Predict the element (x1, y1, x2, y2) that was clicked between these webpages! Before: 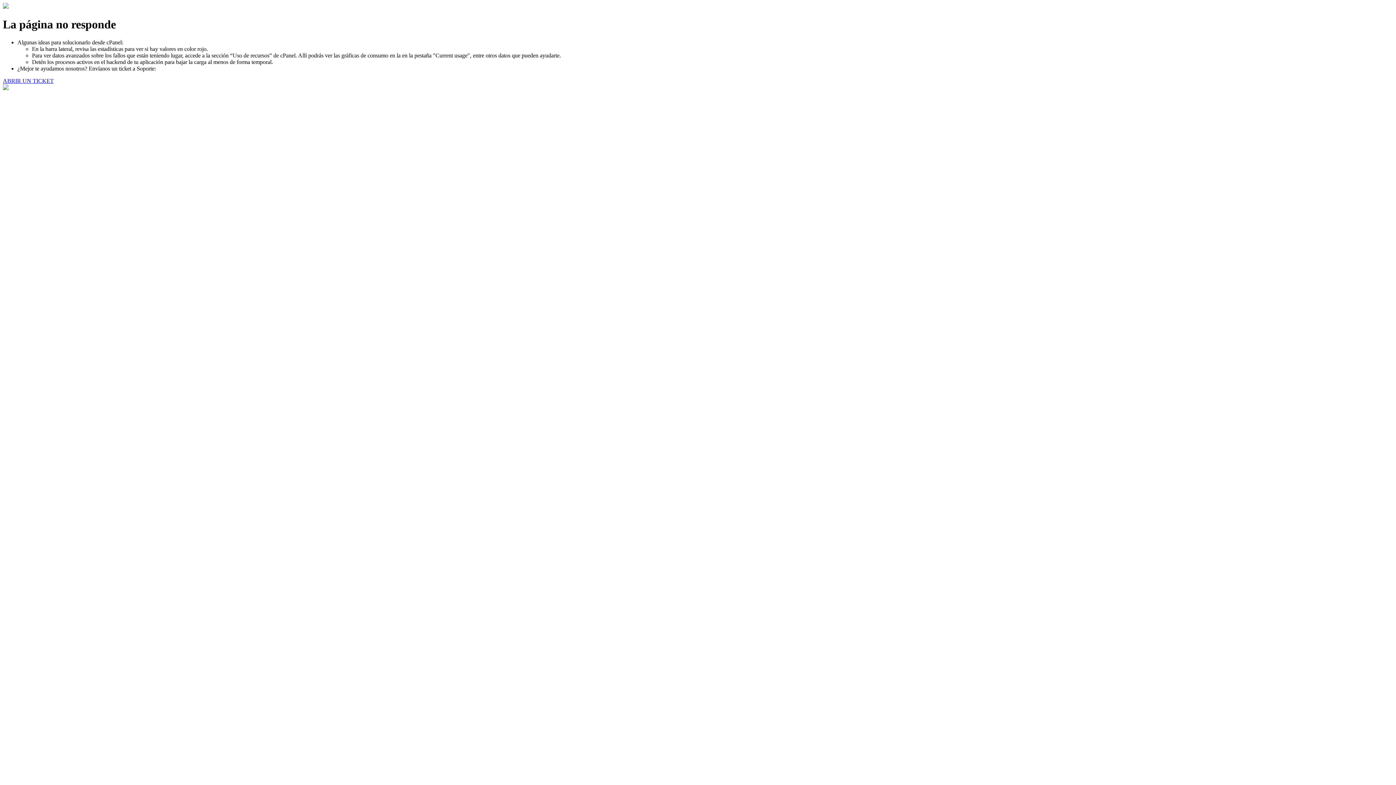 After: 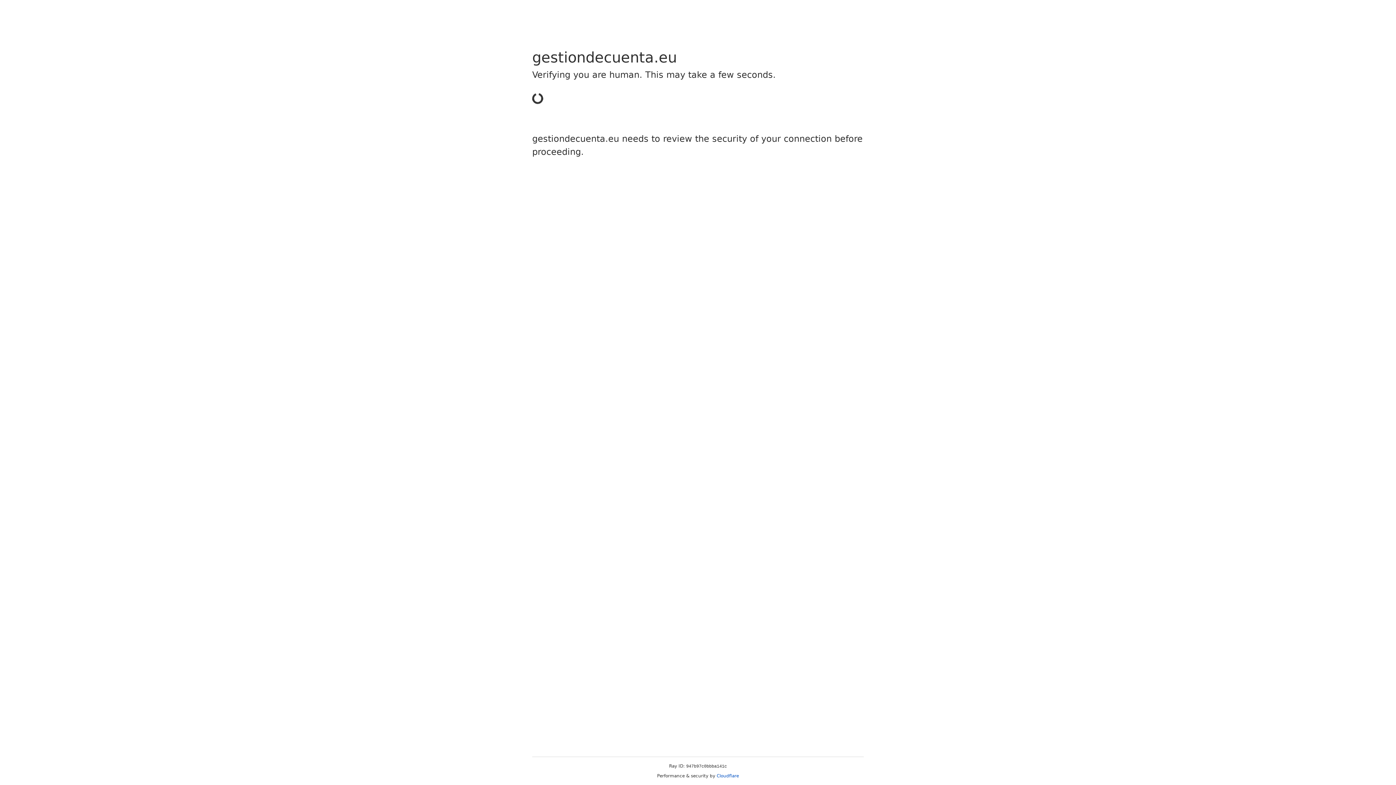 Action: bbox: (2, 77, 53, 83) label: ABRIR UN TICKET